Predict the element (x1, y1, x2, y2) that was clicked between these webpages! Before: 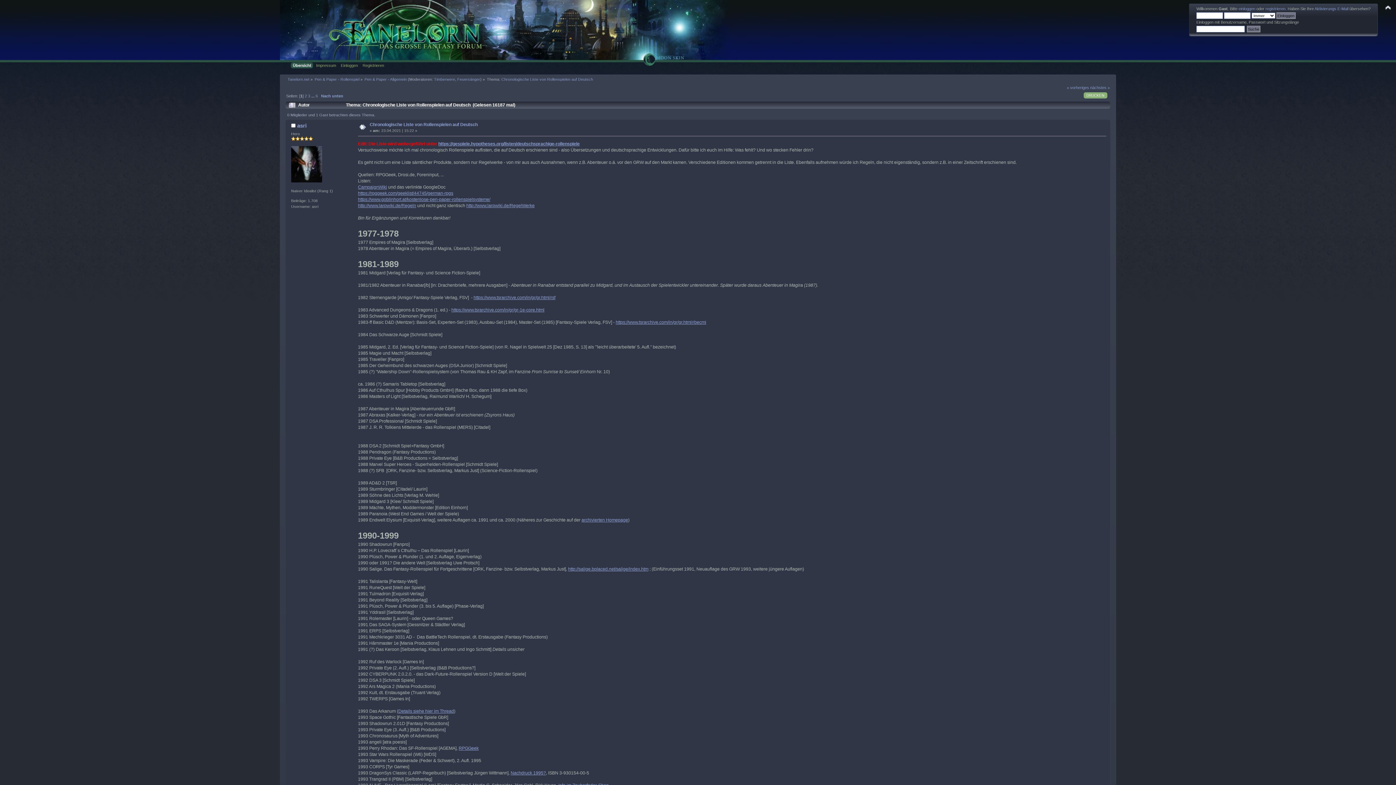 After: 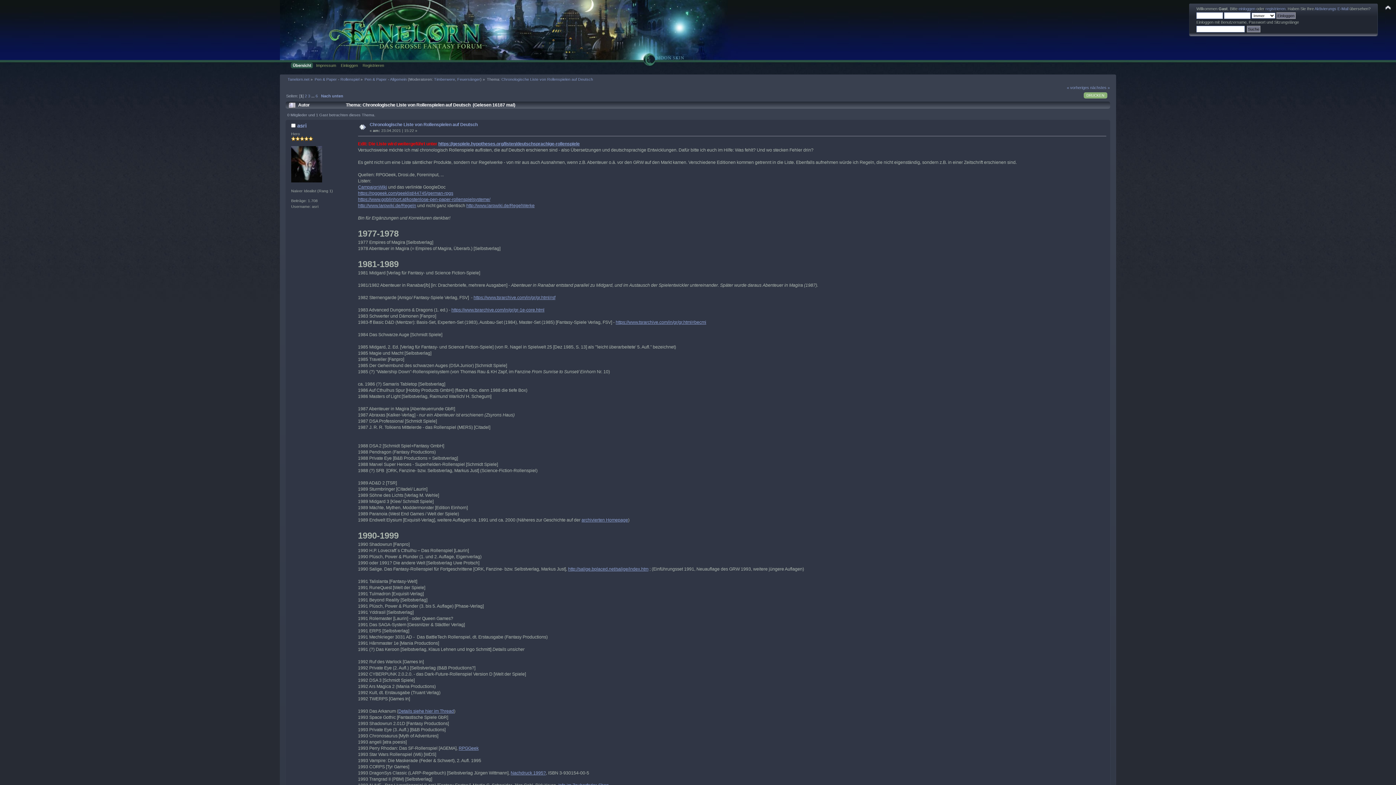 Action: bbox: (458, 746, 478, 751) label: RPGGeek